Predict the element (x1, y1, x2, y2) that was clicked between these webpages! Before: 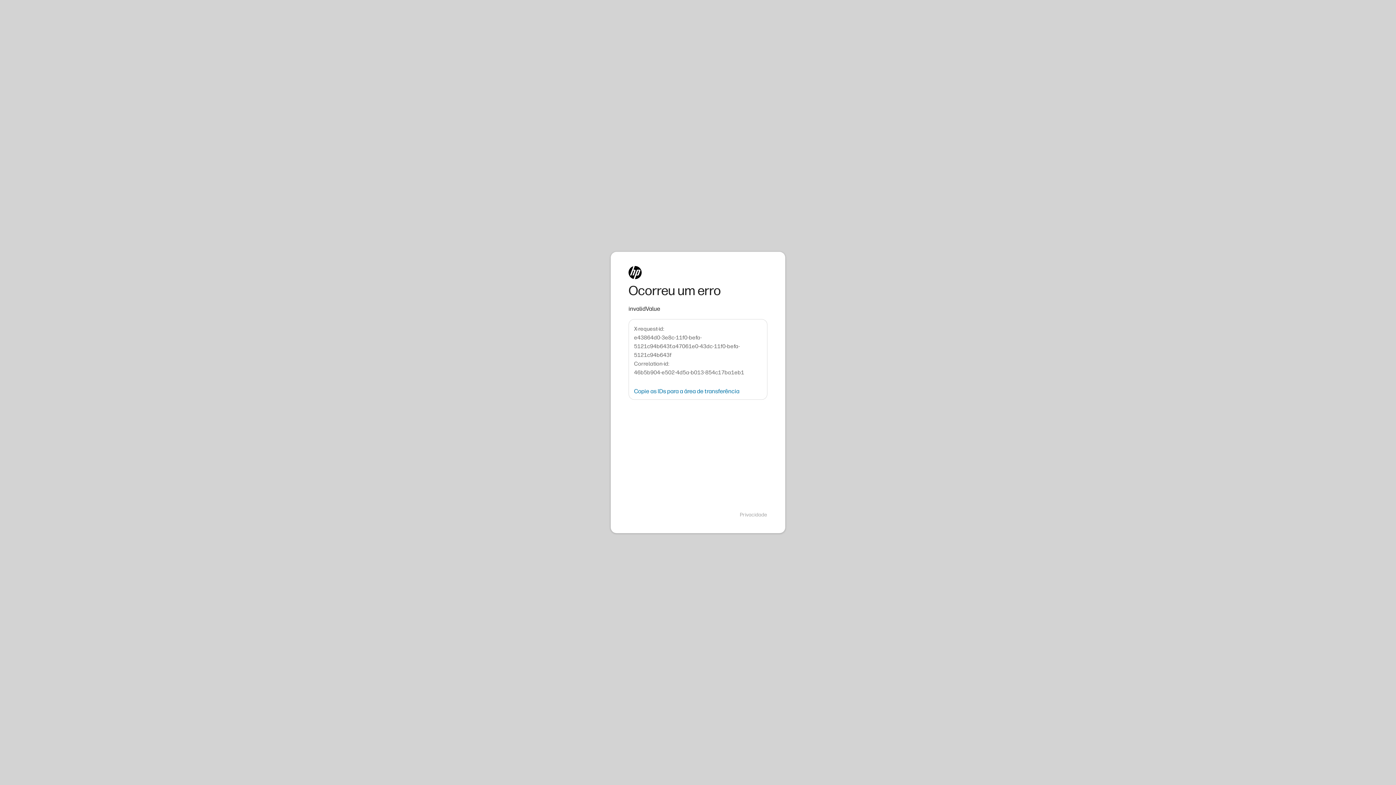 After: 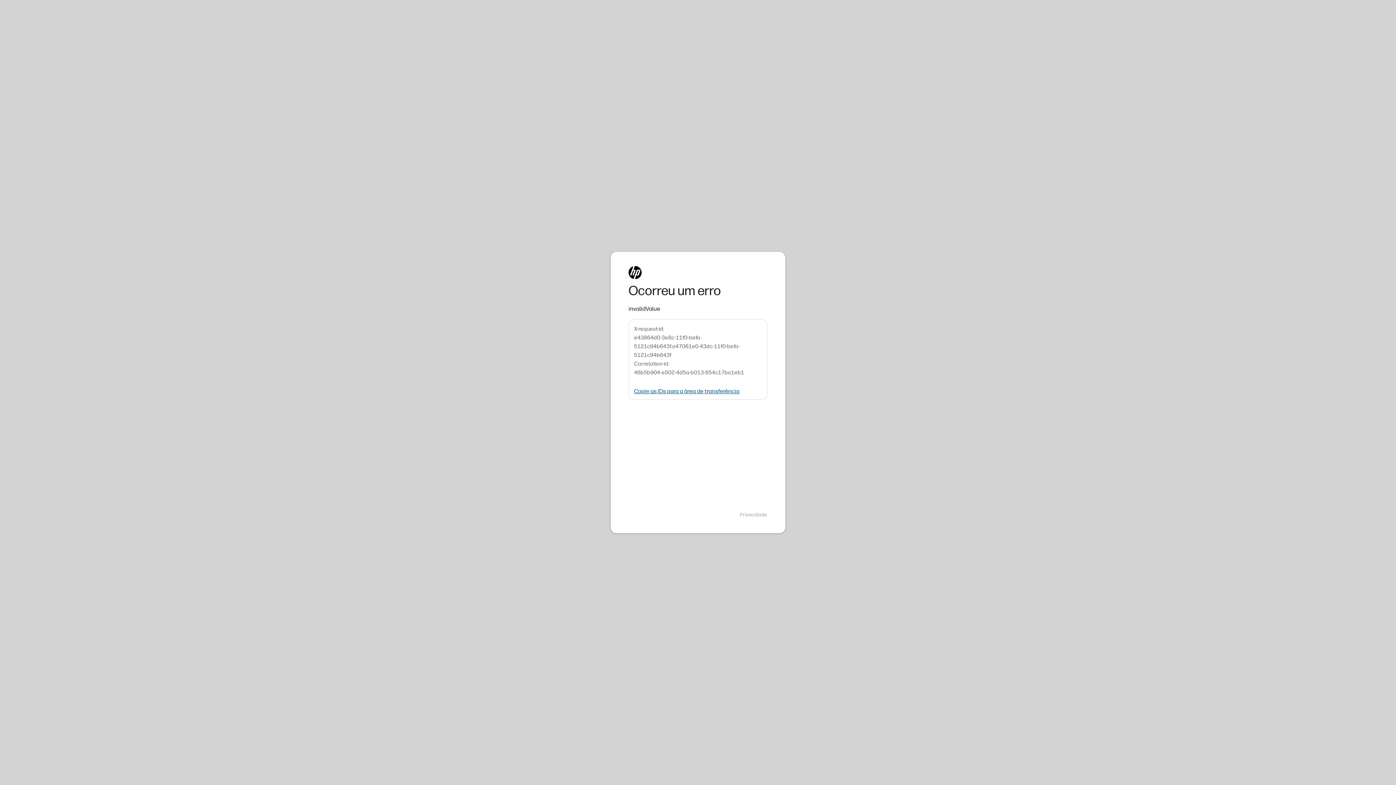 Action: label: Copie as IDs para a área de transferência bbox: (634, 388, 739, 394)